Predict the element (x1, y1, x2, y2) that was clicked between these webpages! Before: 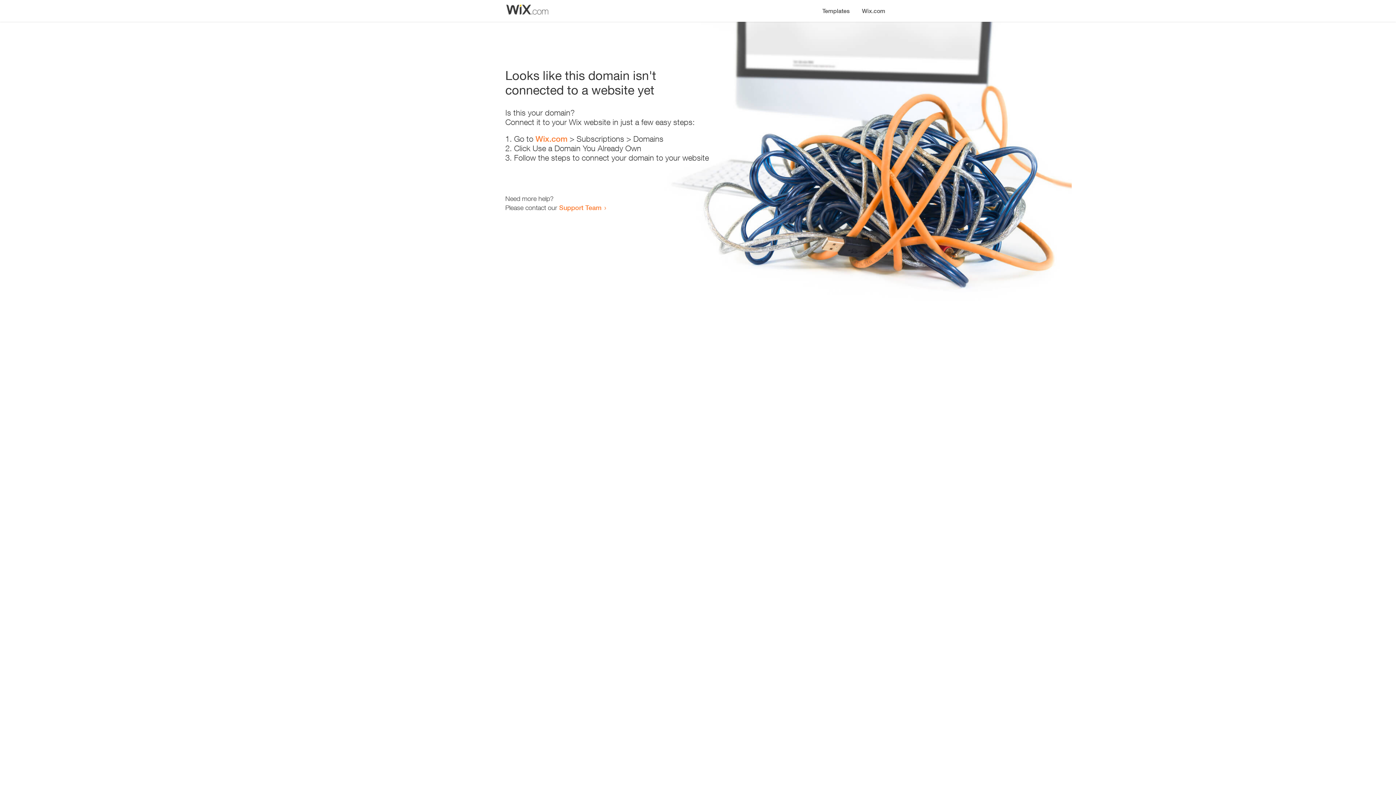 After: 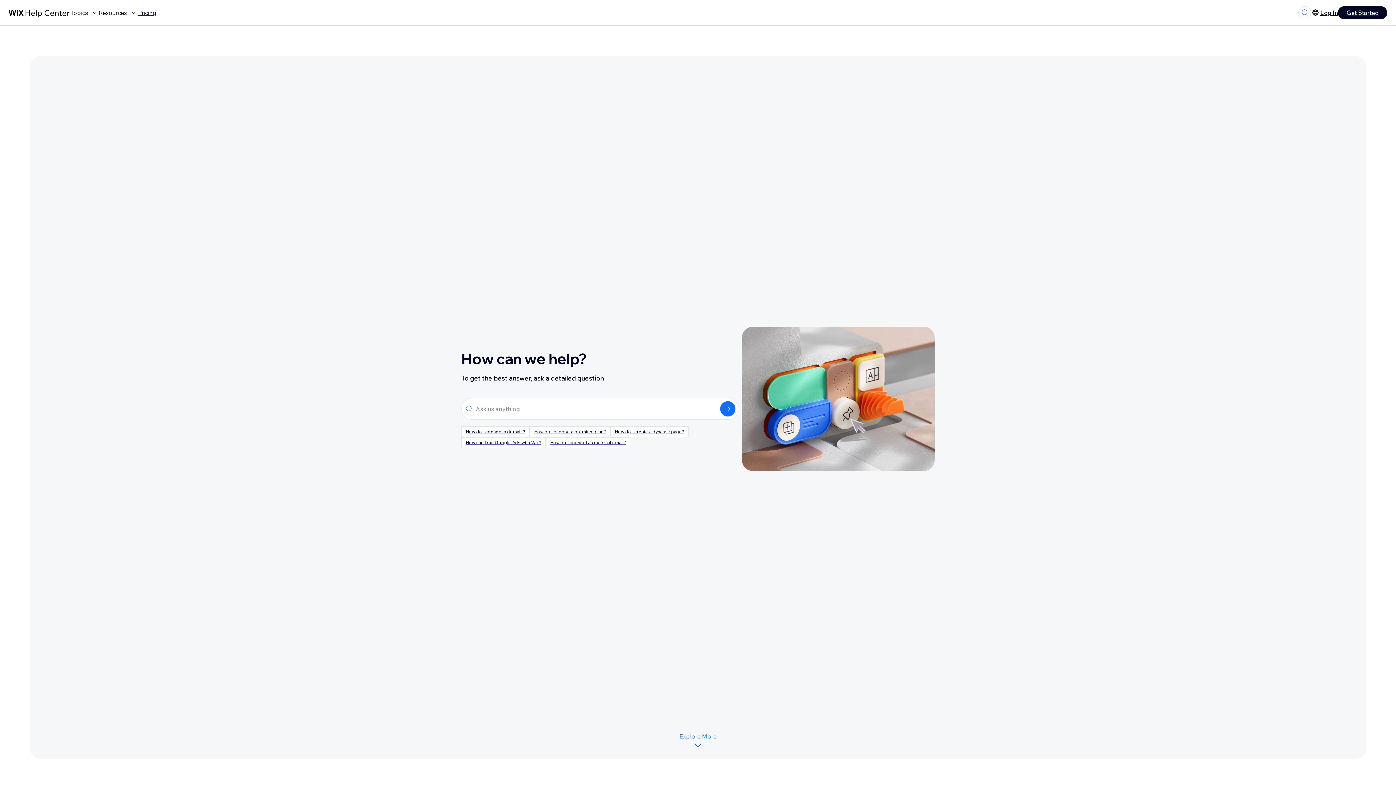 Action: bbox: (559, 203, 601, 211) label: Support Team